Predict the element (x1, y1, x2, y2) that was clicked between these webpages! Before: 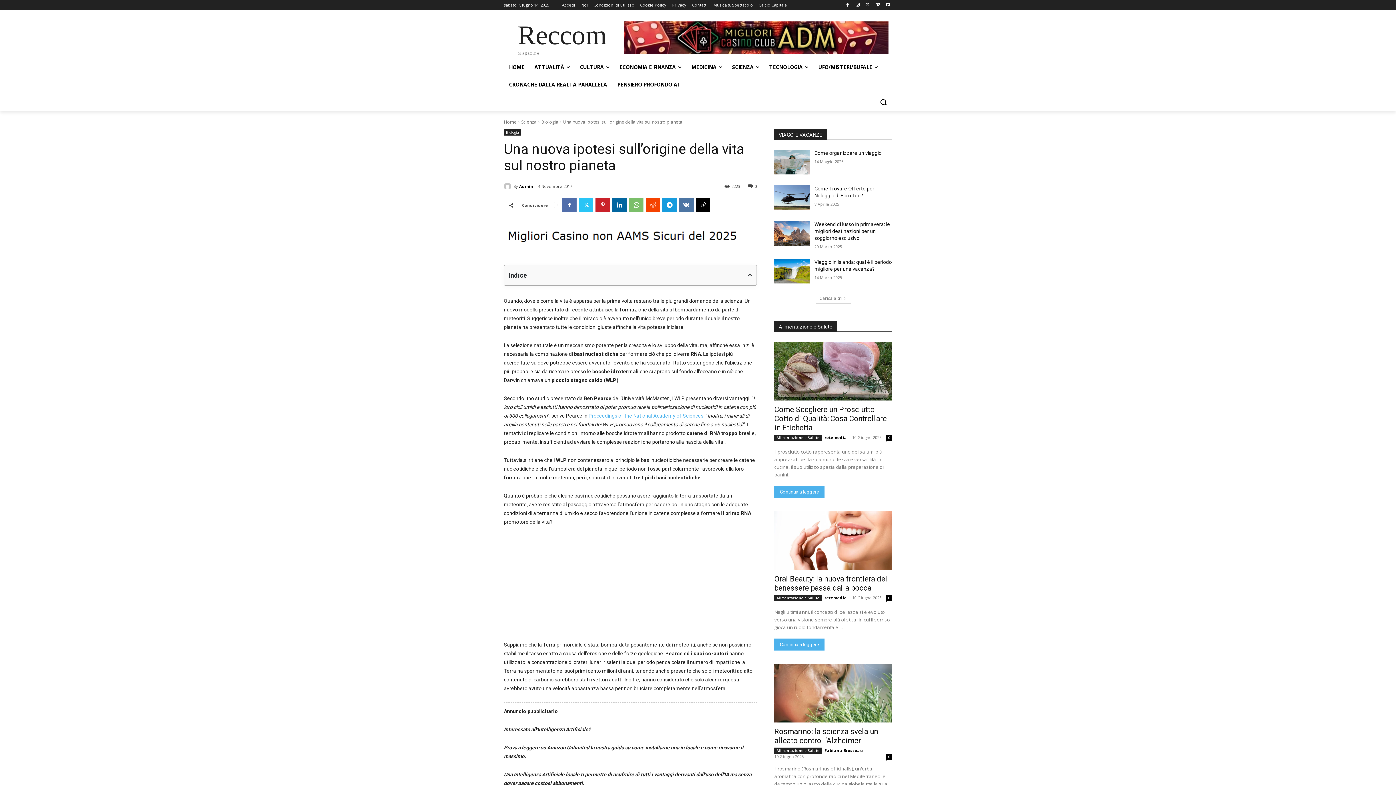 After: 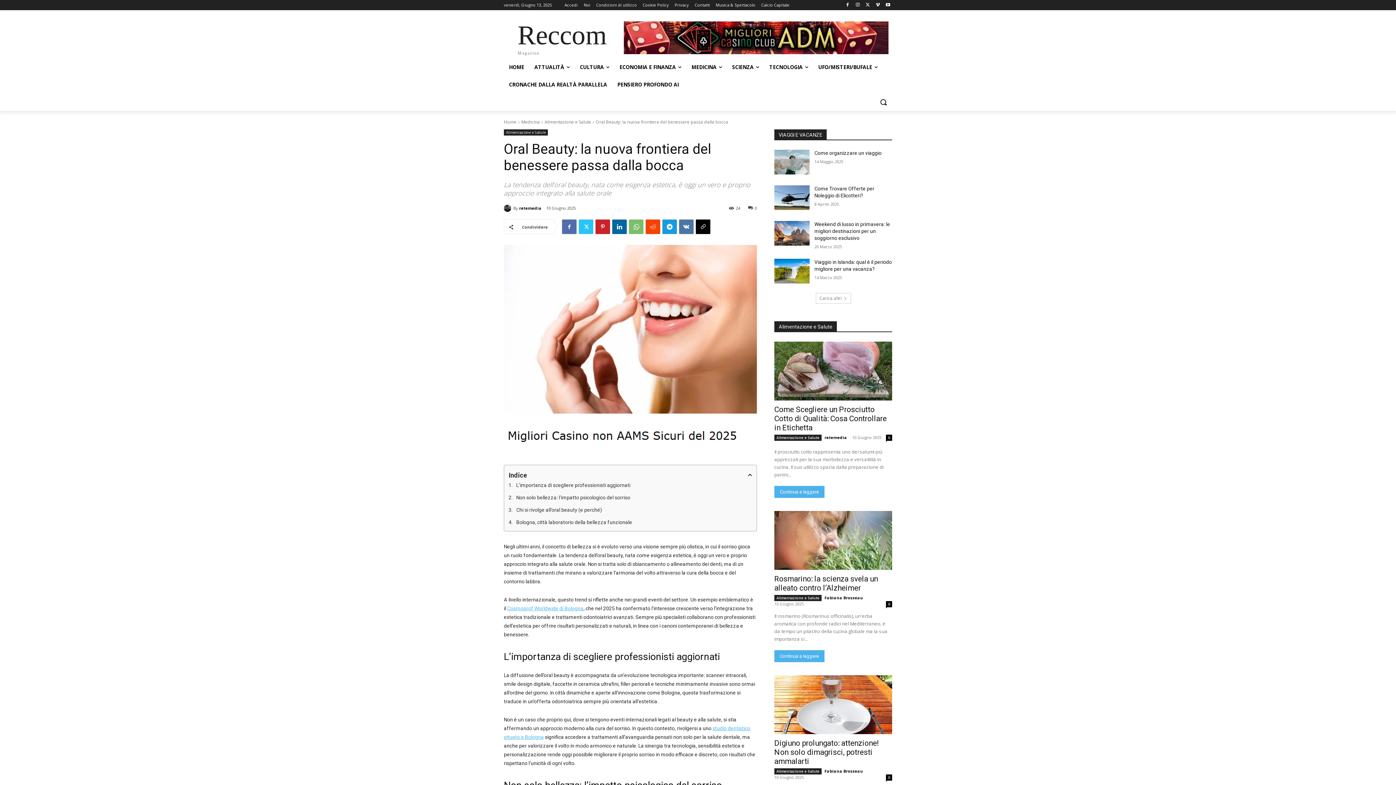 Action: bbox: (774, 574, 887, 592) label: Oral Beauty: la nuova frontiera del benessere passa dalla bocca